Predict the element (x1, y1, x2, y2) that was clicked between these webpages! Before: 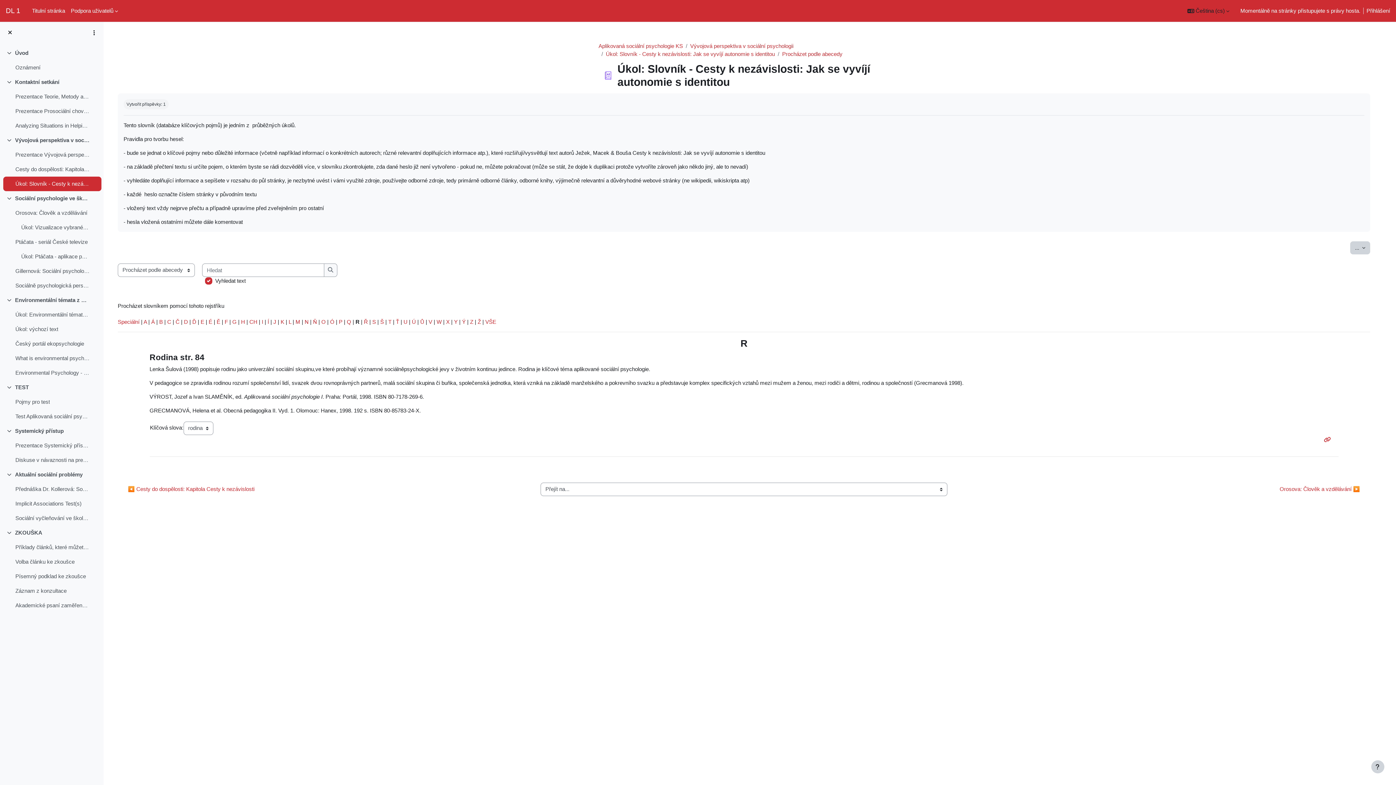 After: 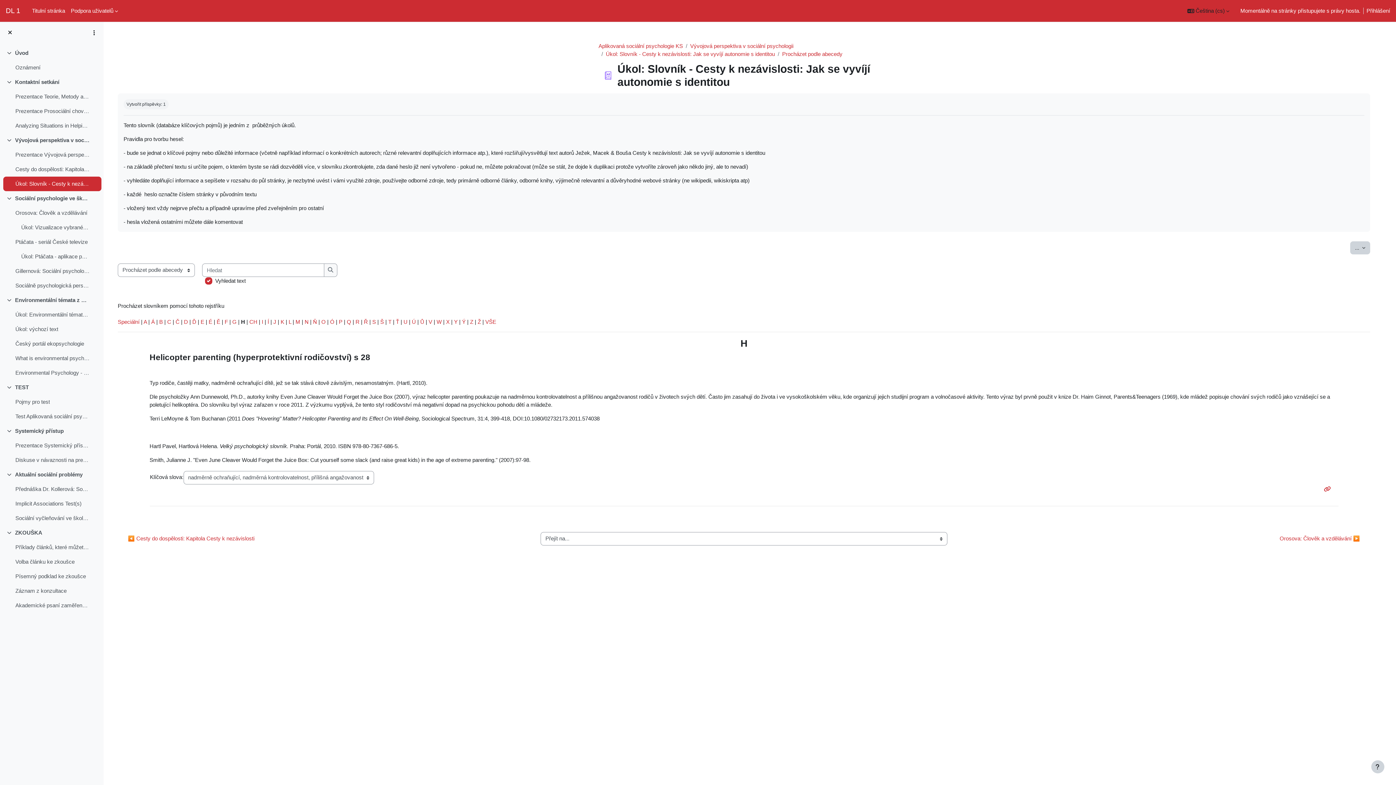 Action: bbox: (241, 318, 245, 325) label: H